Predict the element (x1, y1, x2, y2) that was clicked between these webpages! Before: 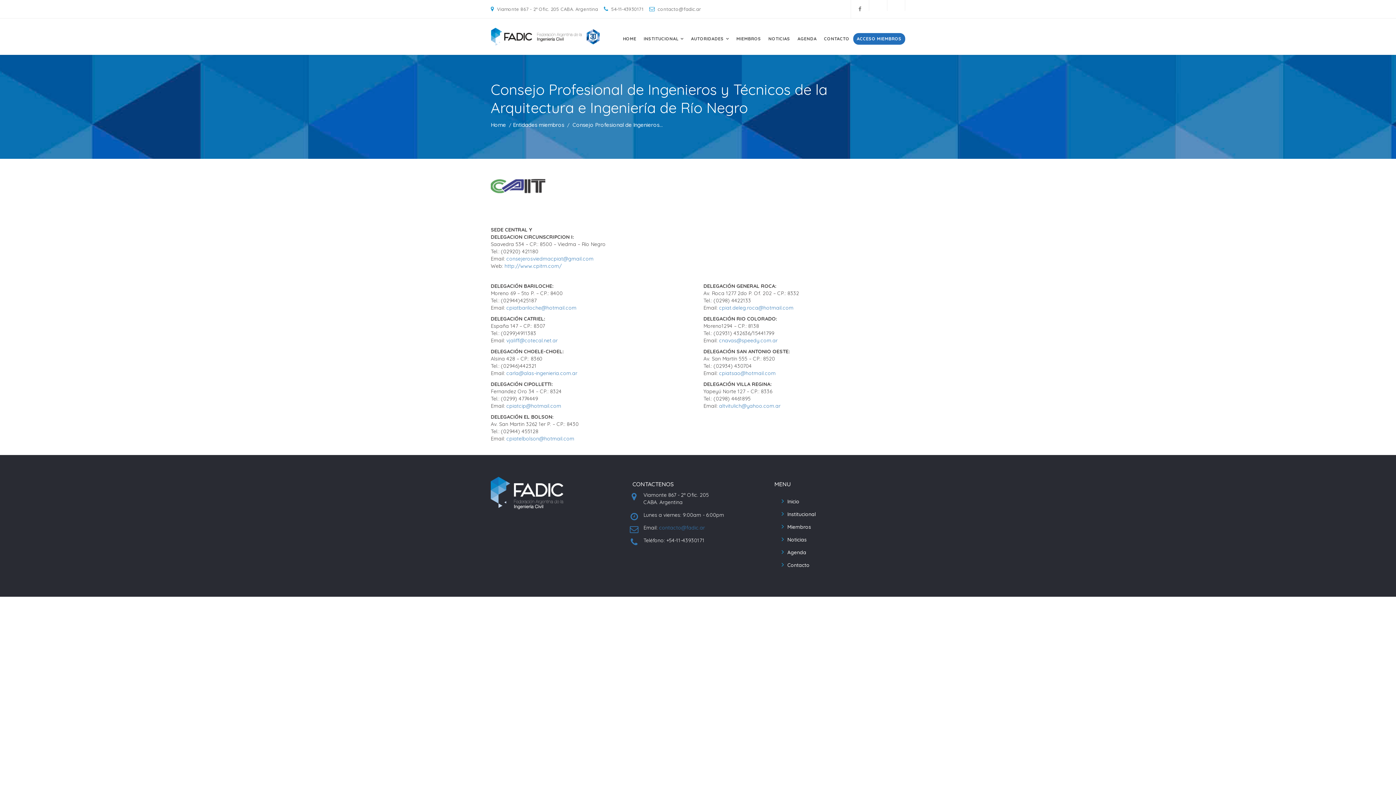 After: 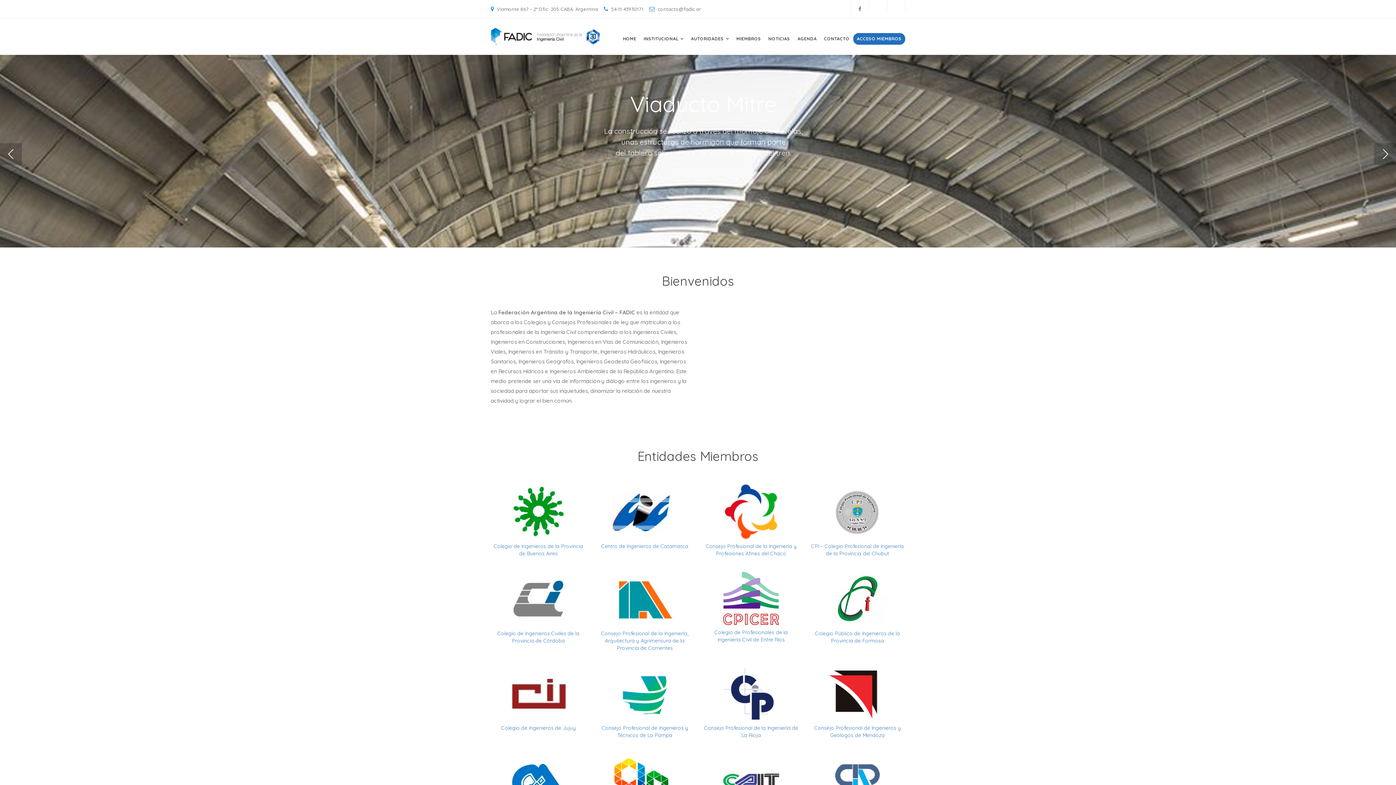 Action: label: HOME bbox: (619, 33, 640, 44)